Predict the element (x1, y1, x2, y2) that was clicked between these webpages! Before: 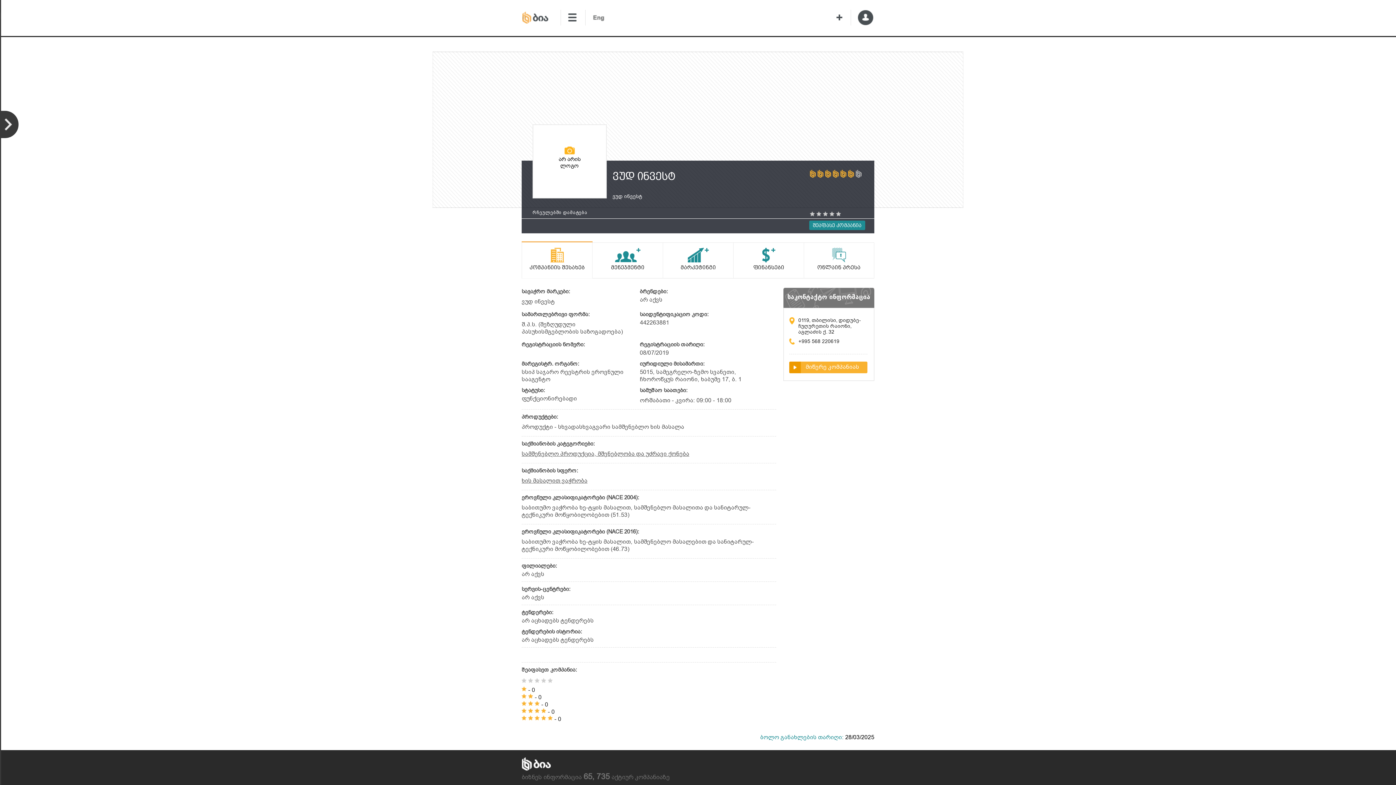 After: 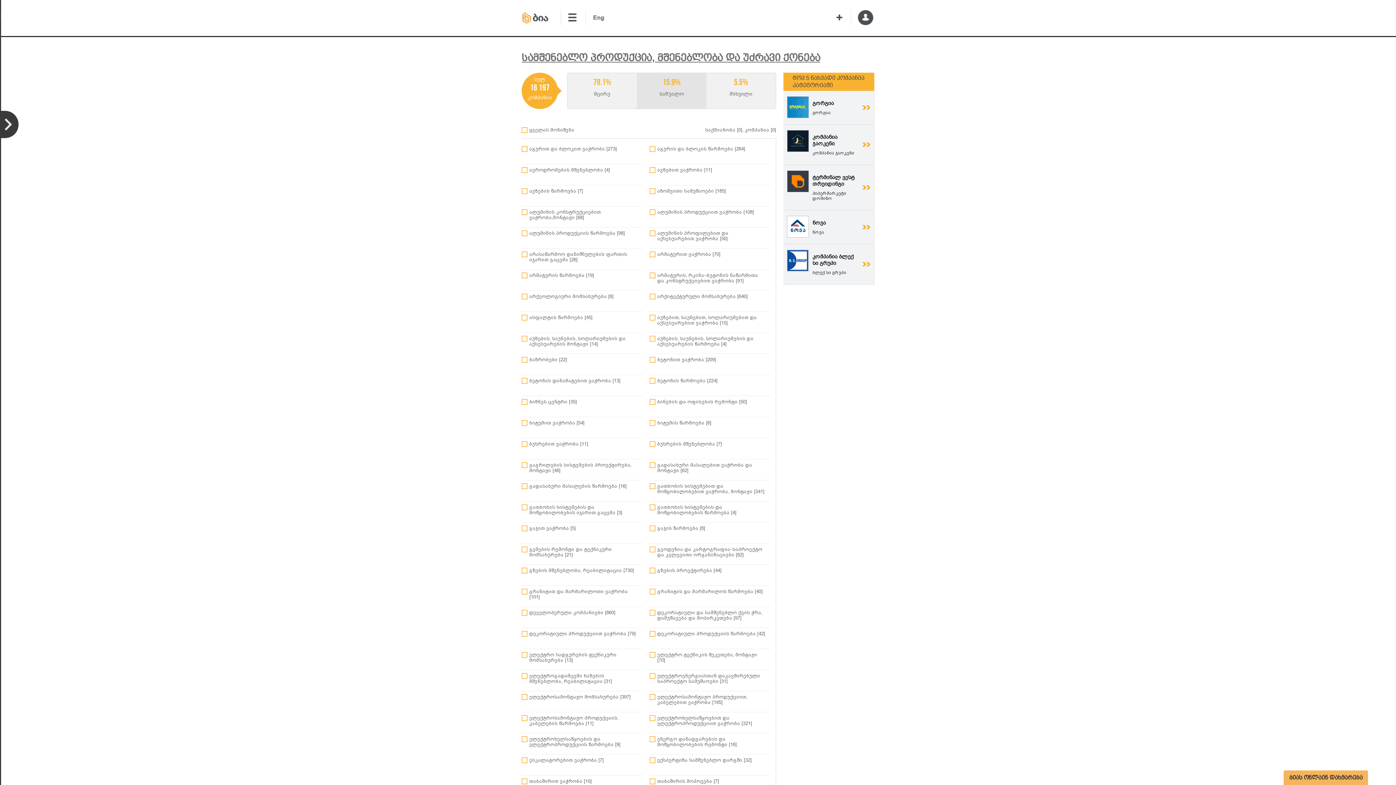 Action: label: სამშენებლო პროდუქცია, მშენებლობა და უძრავი ქონება bbox: (521, 450, 689, 457)